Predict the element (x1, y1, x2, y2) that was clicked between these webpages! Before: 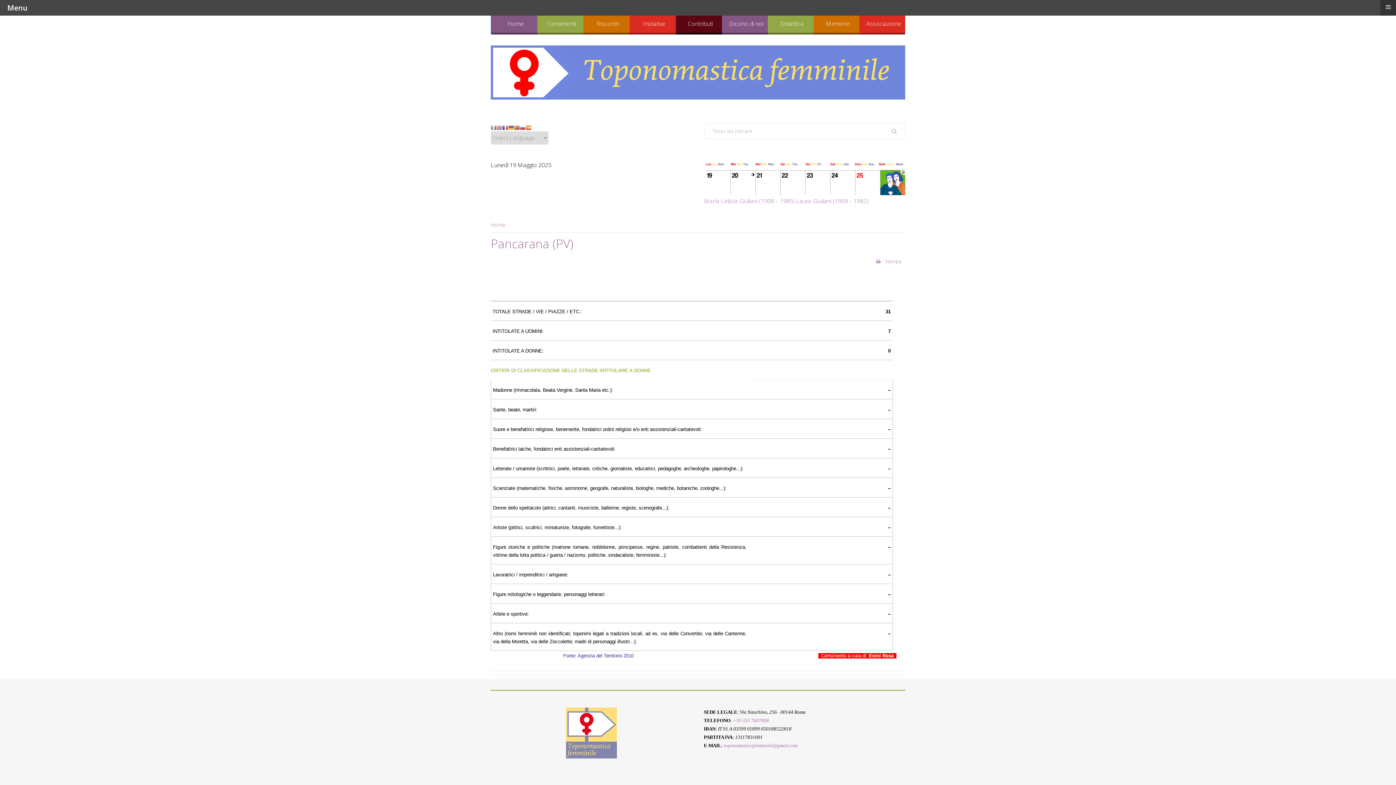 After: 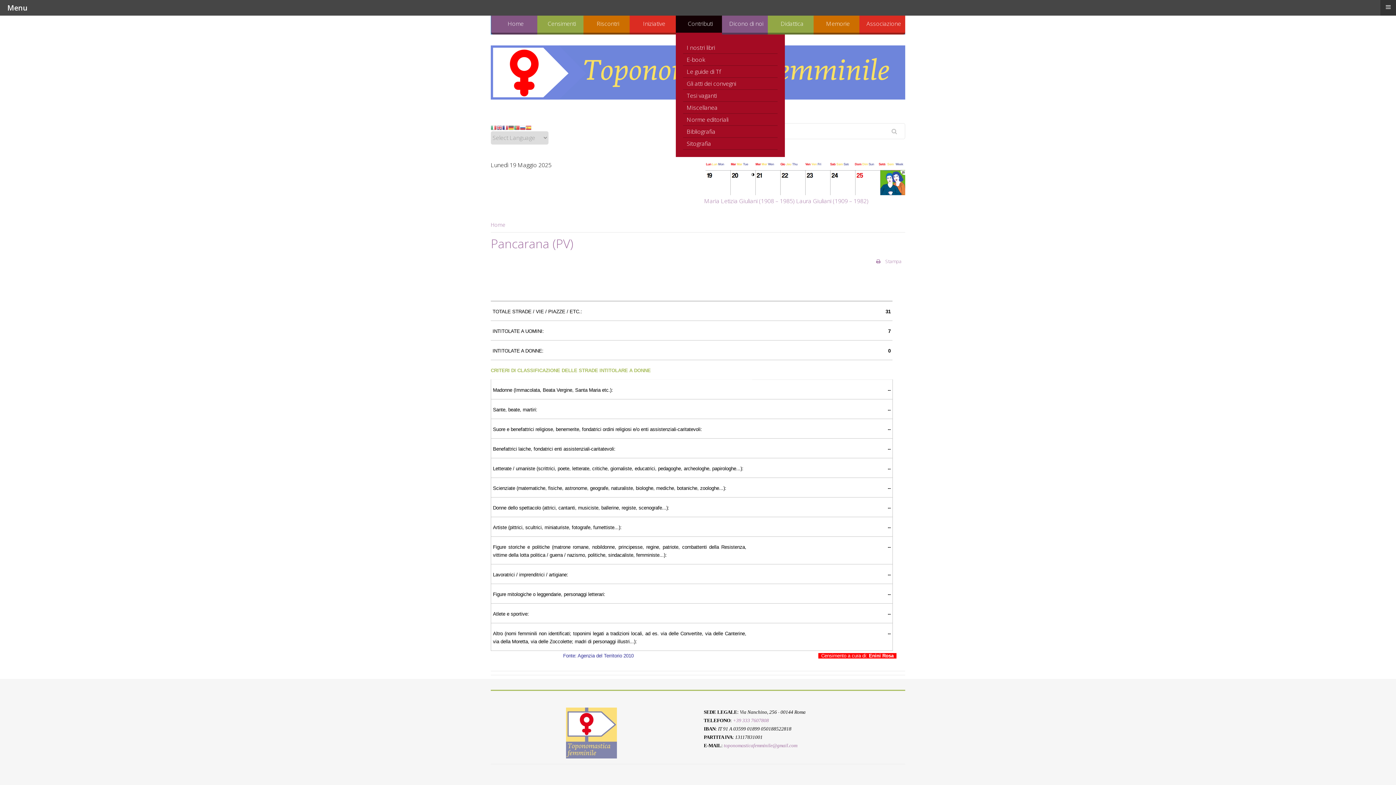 Action: label: Contributi bbox: (676, 14, 722, 34)